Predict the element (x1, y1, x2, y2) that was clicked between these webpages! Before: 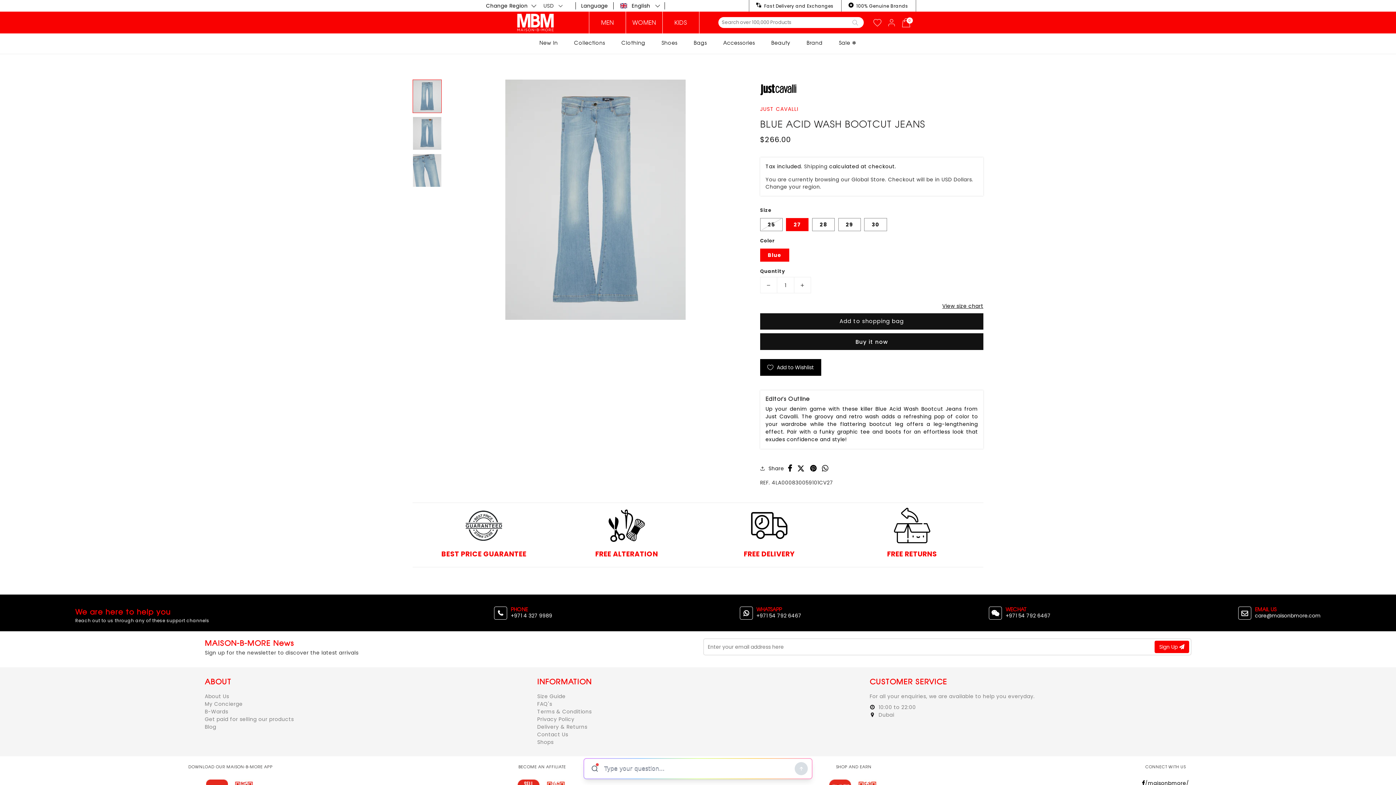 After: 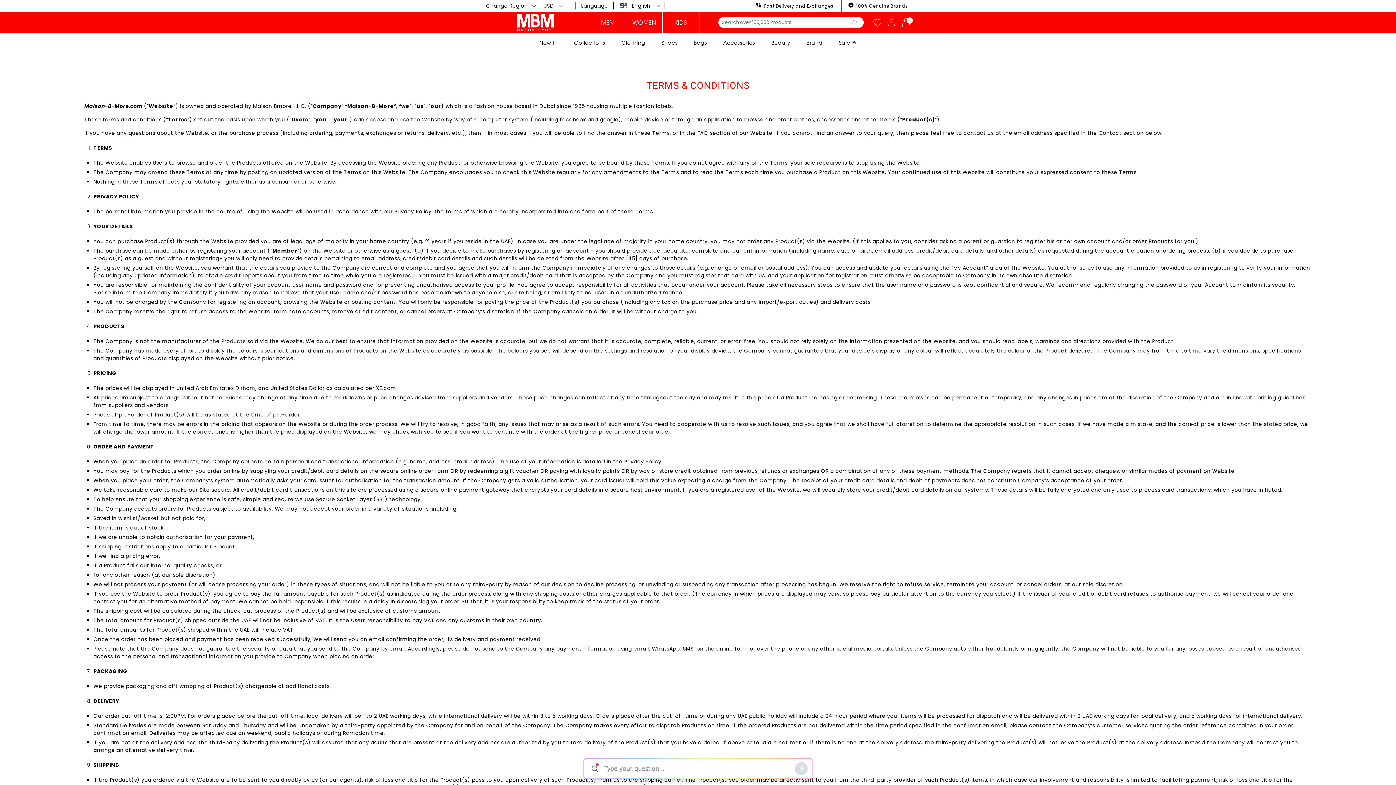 Action: bbox: (465, 510, 502, 541)